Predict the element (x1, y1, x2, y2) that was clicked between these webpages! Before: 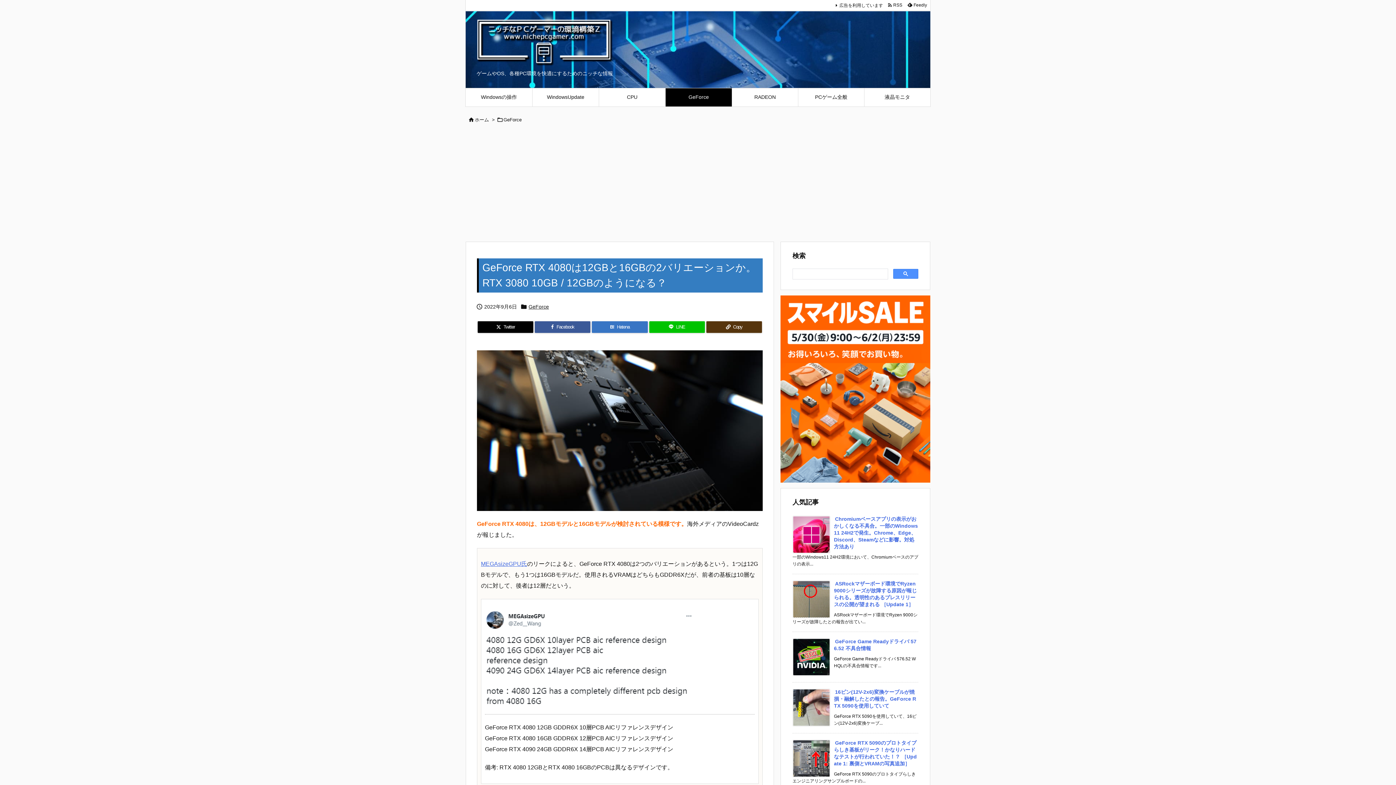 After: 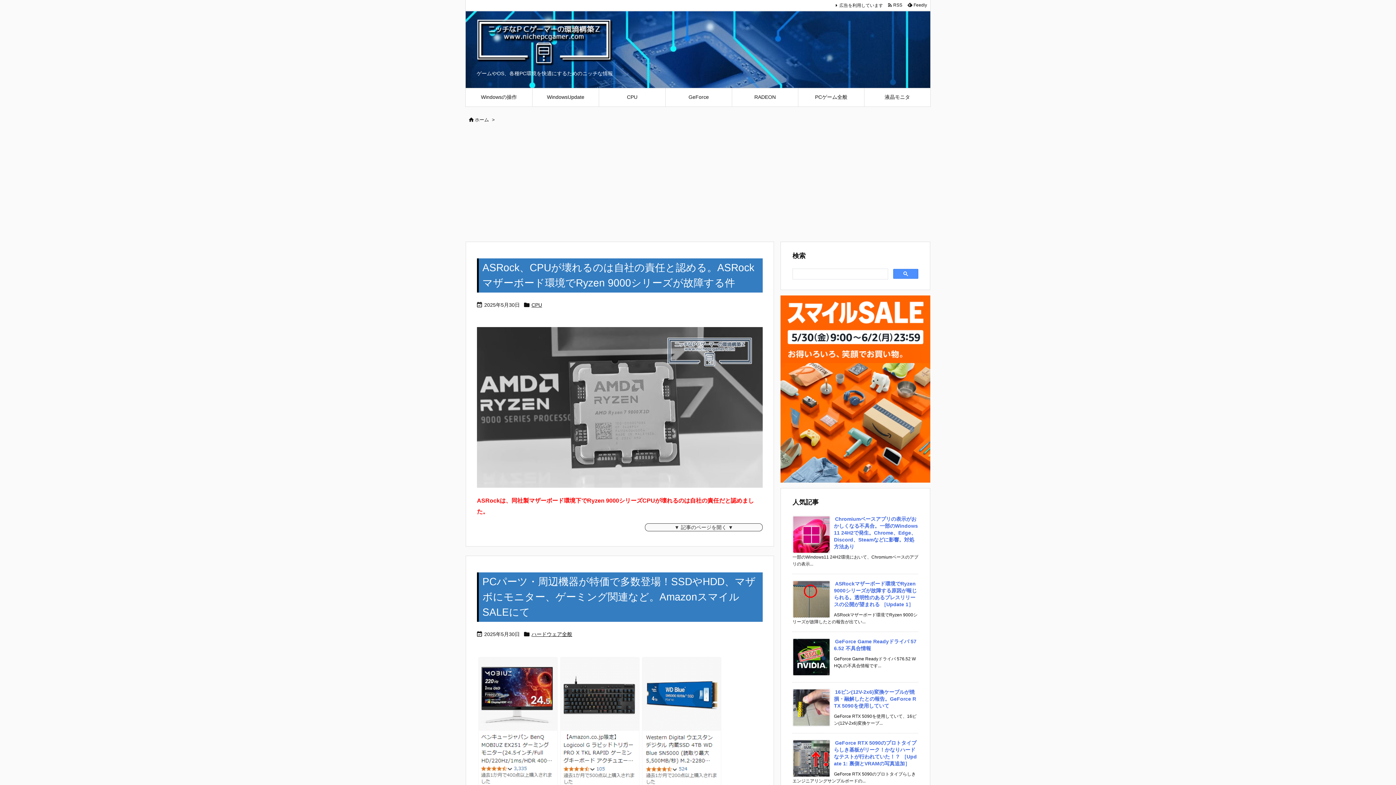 Action: bbox: (476, 35, 613, 47)